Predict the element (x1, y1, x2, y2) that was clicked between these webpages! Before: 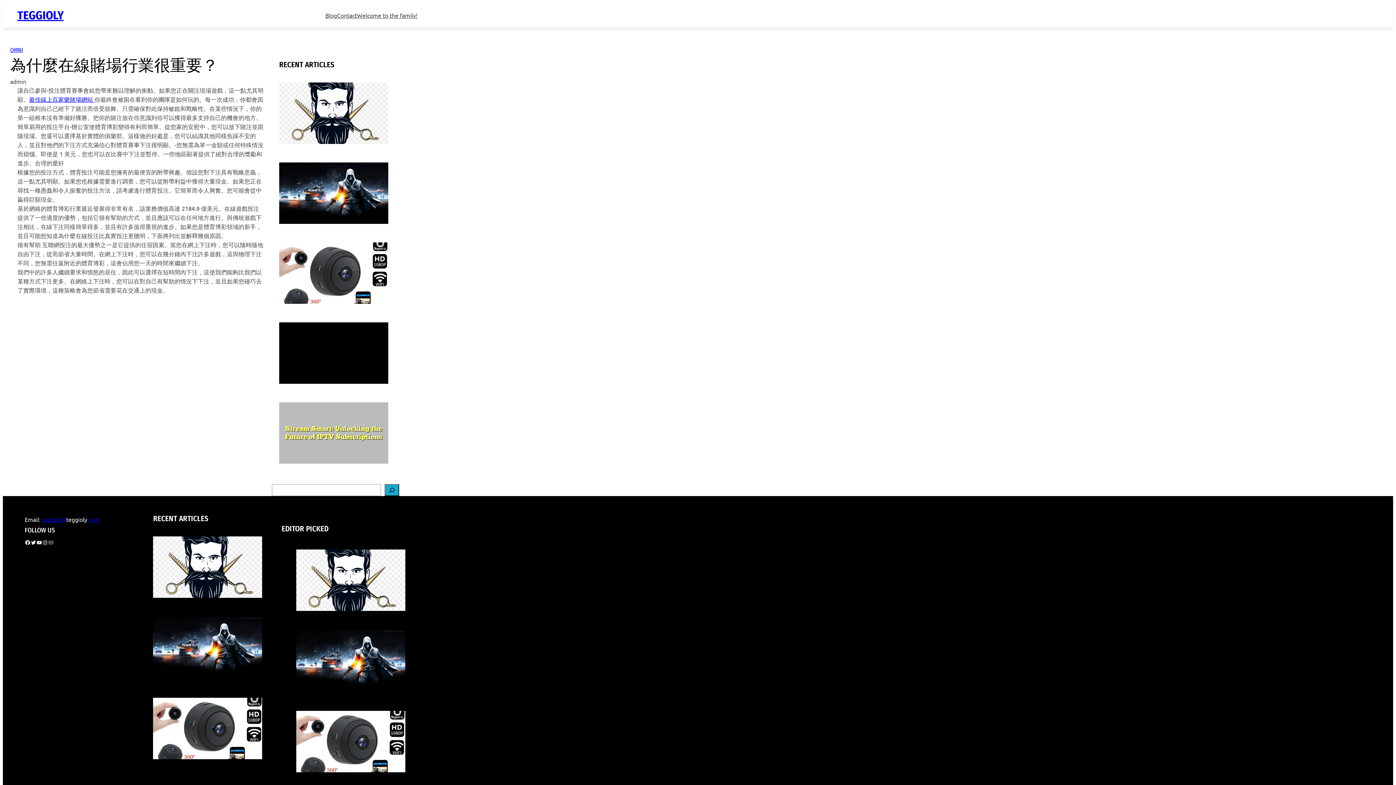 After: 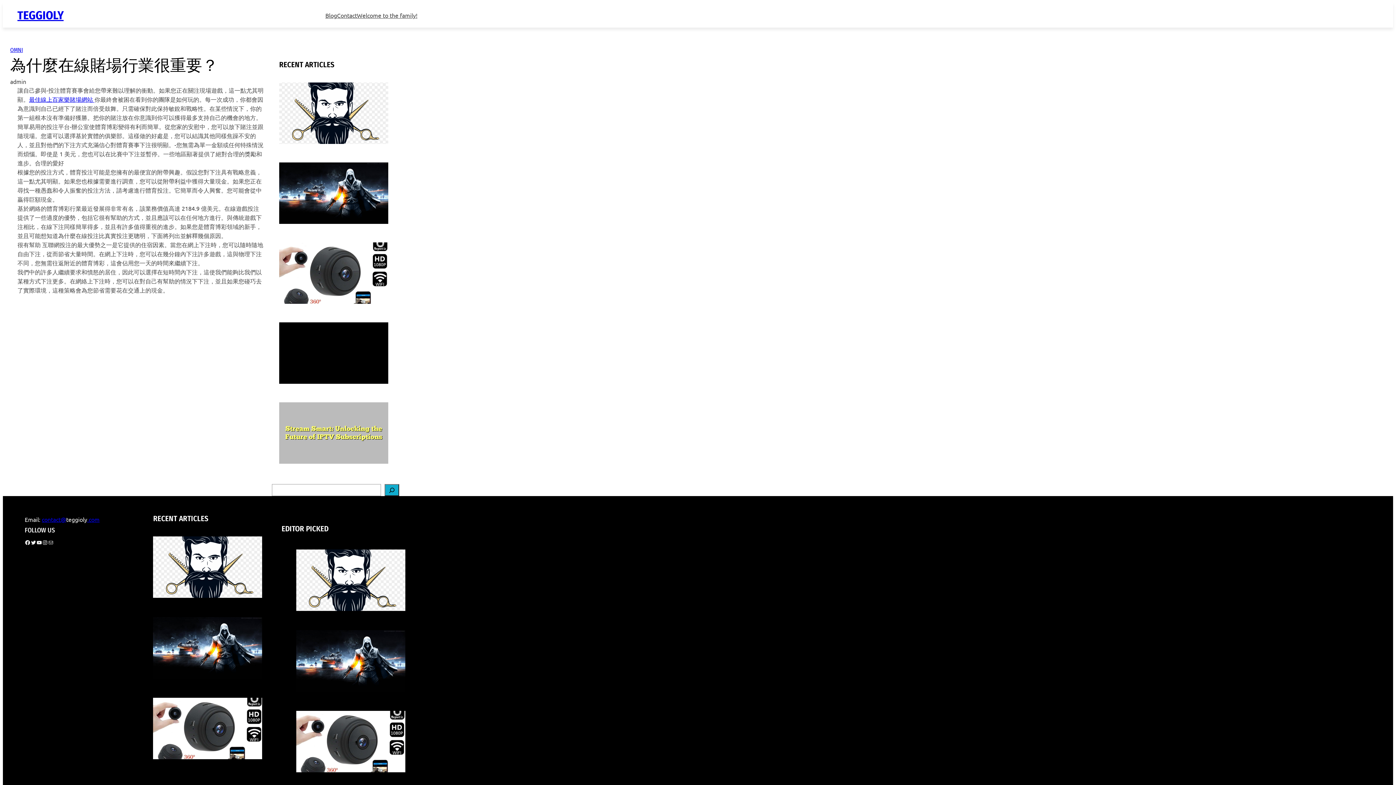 Action: bbox: (87, 516, 99, 523) label: .com